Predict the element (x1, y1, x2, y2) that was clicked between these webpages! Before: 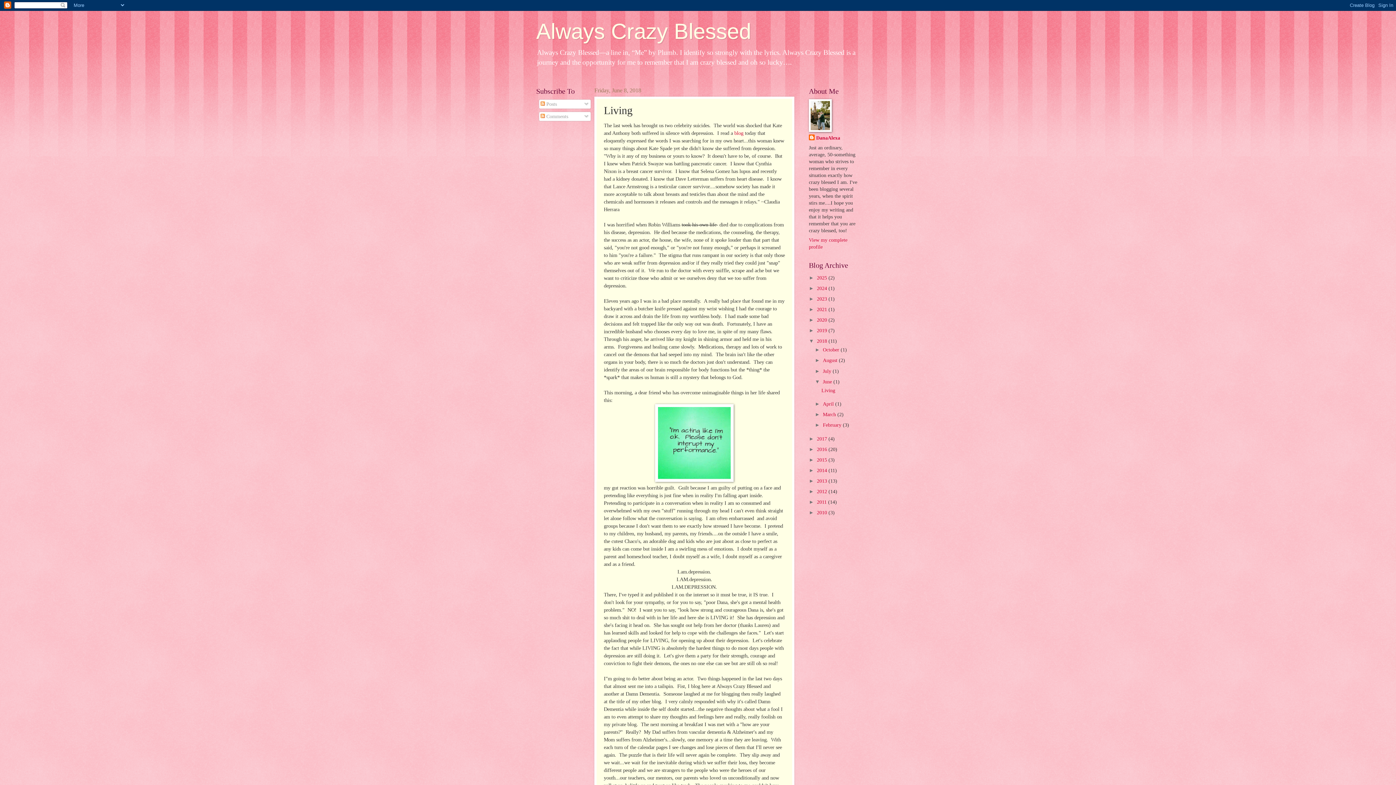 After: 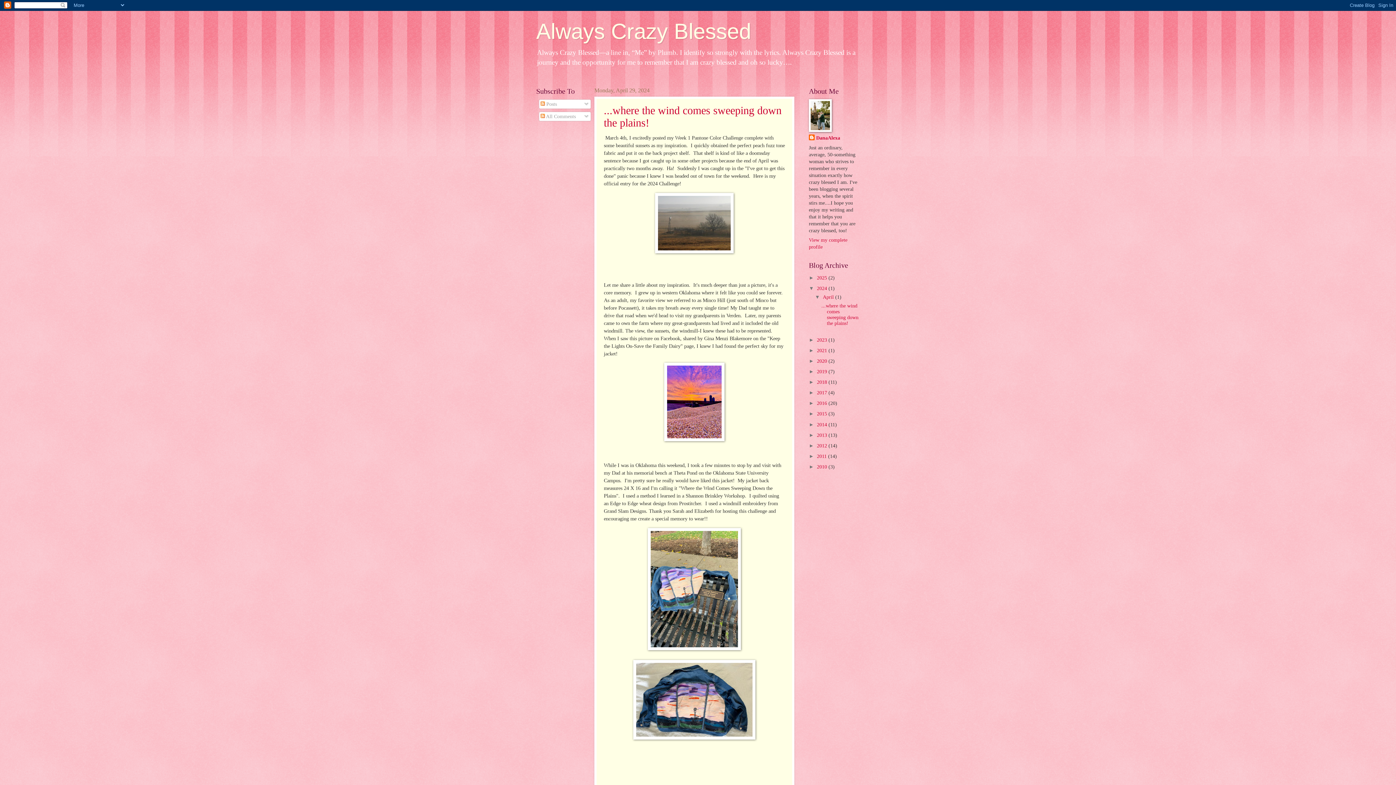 Action: bbox: (817, 285, 828, 291) label: 2024 